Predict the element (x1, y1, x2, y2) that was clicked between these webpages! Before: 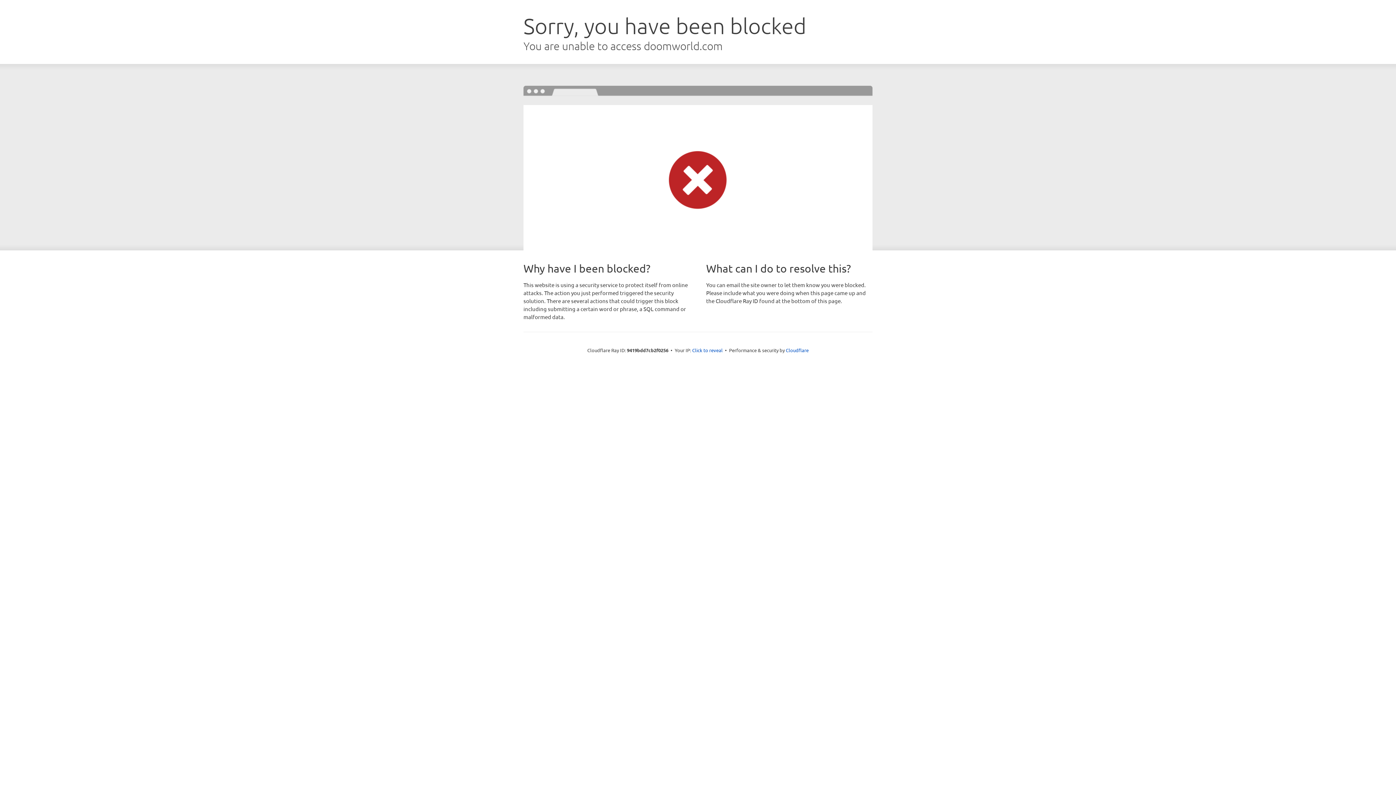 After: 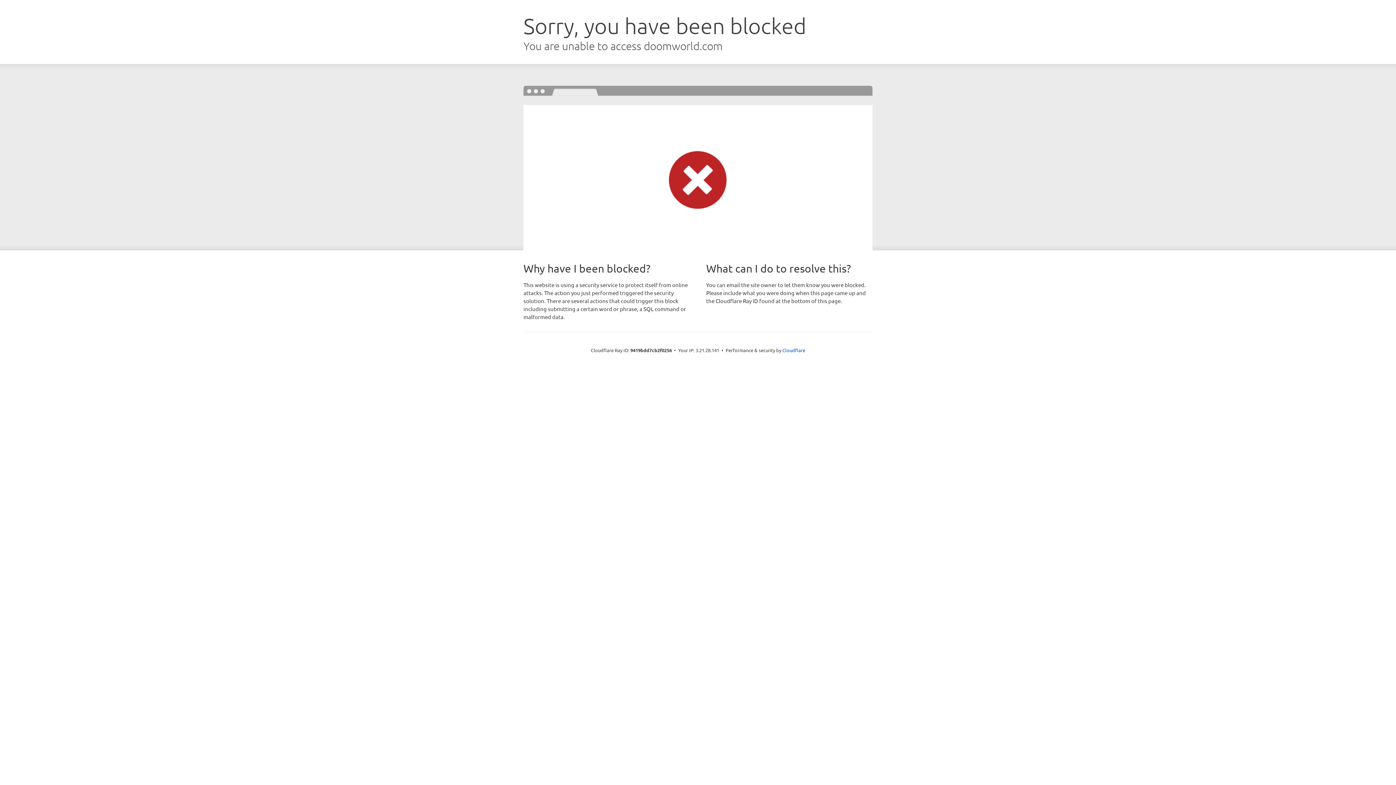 Action: bbox: (692, 346, 722, 353) label: Click to reveal